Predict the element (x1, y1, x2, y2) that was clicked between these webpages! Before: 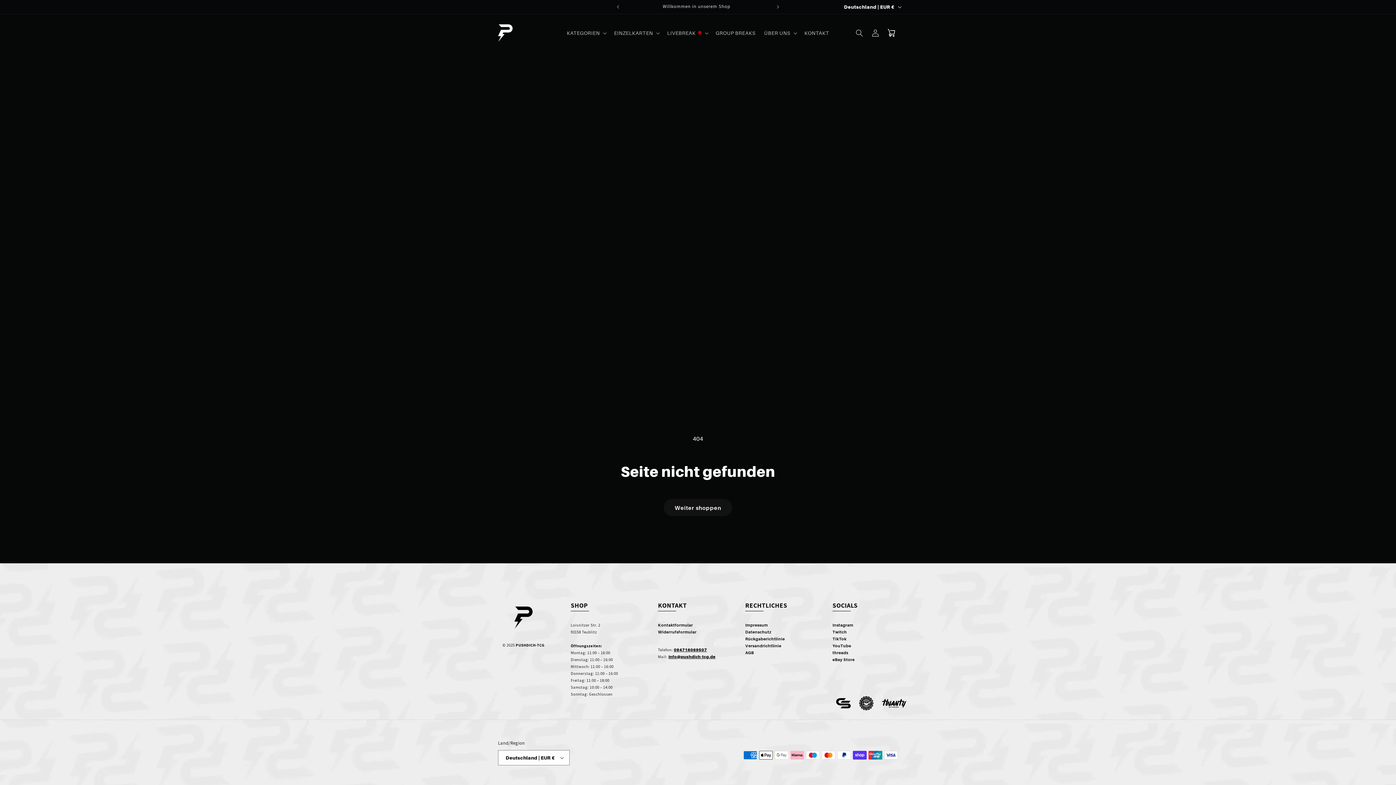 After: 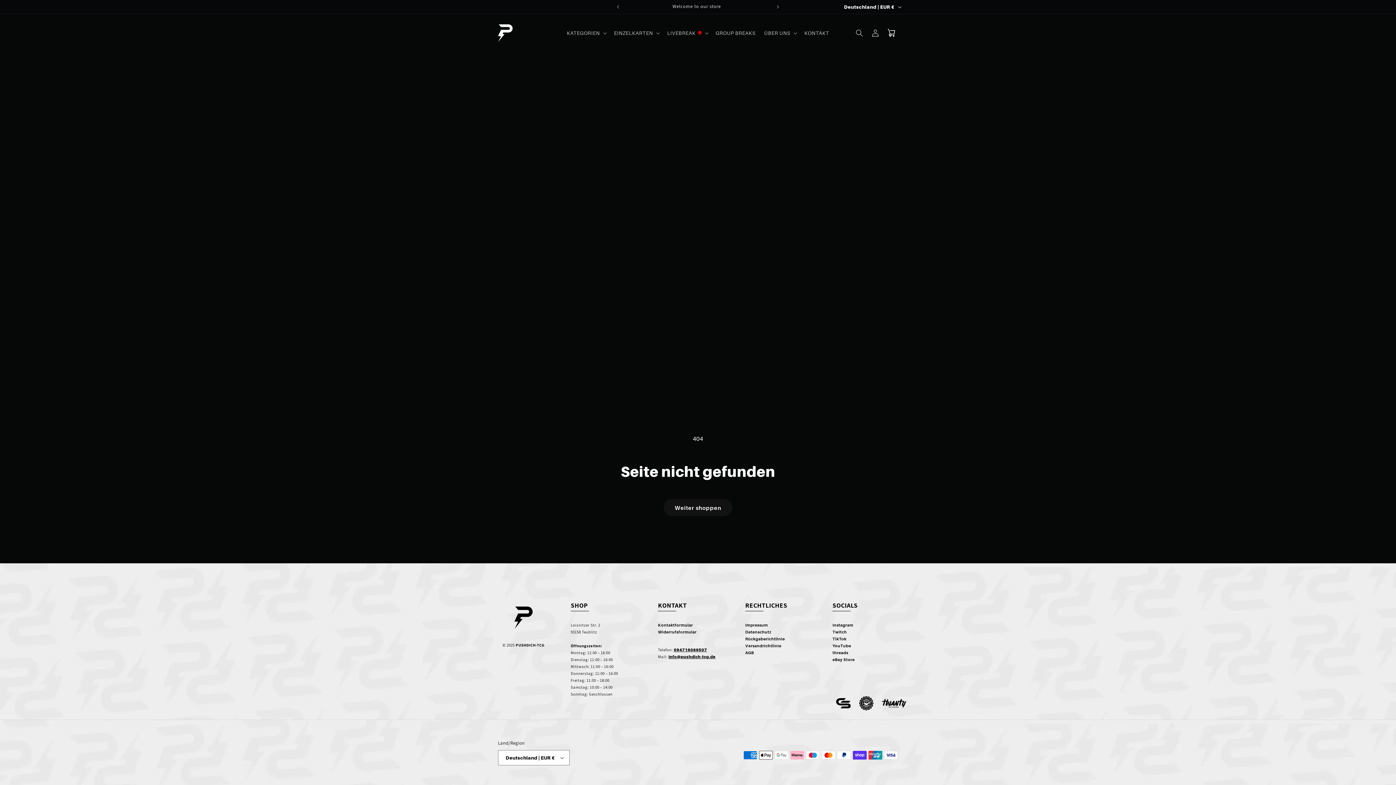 Action: bbox: (832, 650, 848, 655) label: threads